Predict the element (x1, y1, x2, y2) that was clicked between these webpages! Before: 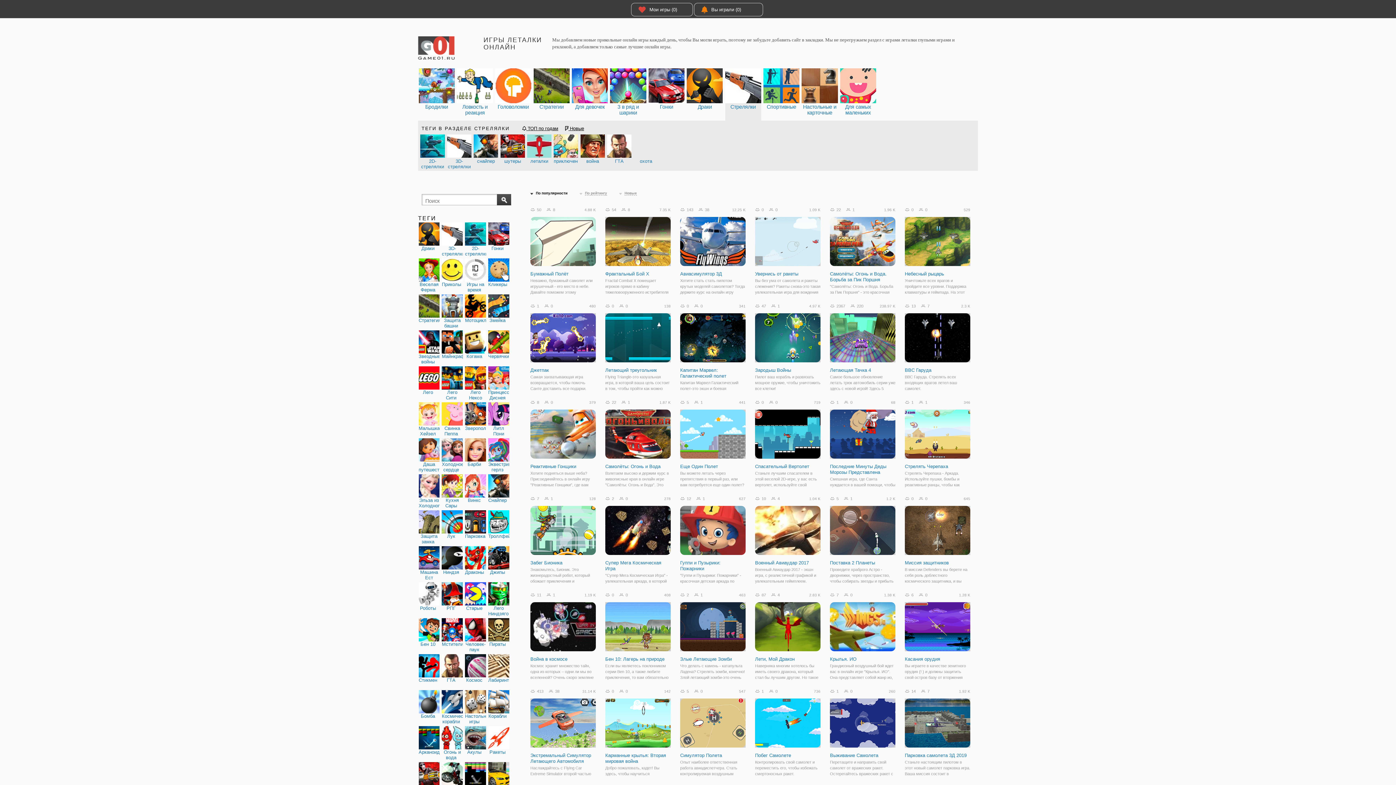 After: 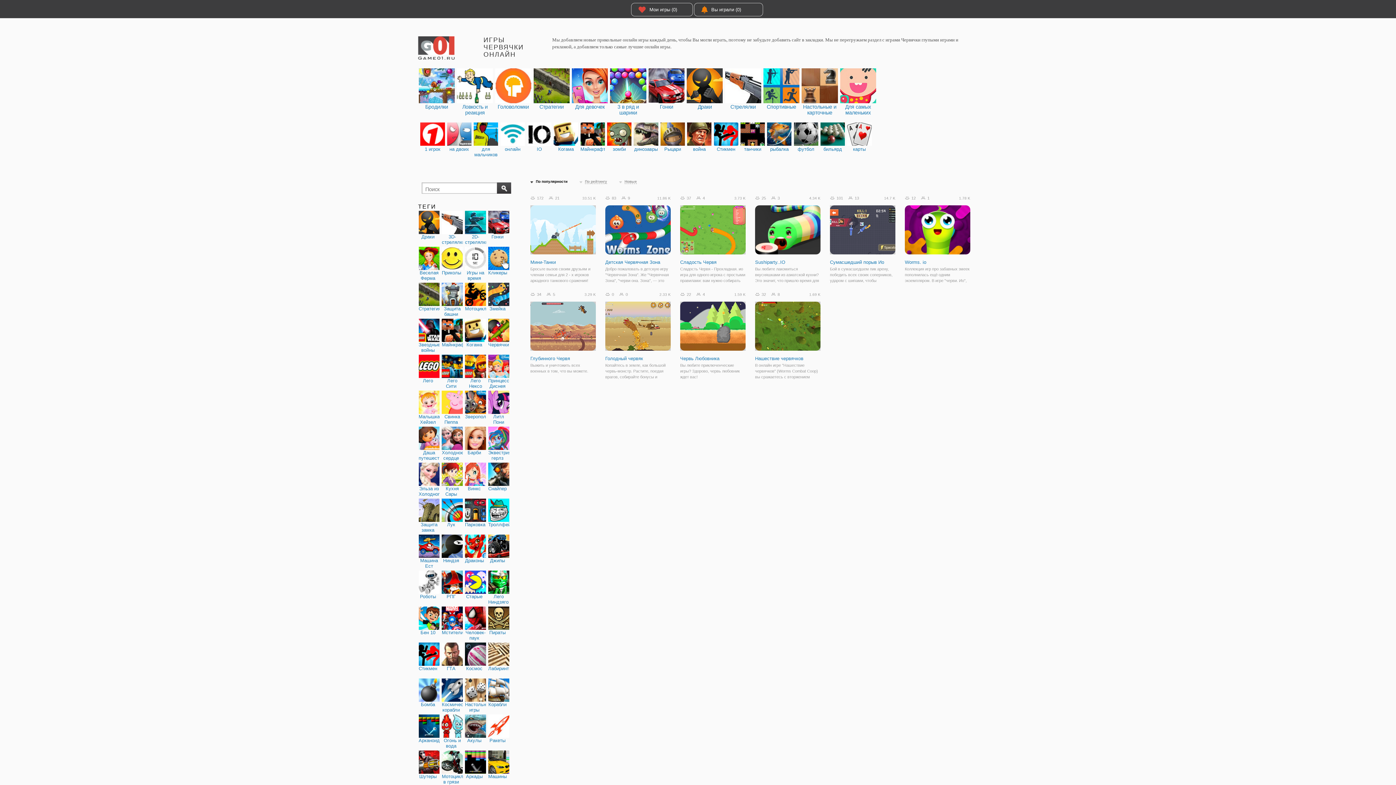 Action: label: Червячки bbox: (488, 330, 509, 359)